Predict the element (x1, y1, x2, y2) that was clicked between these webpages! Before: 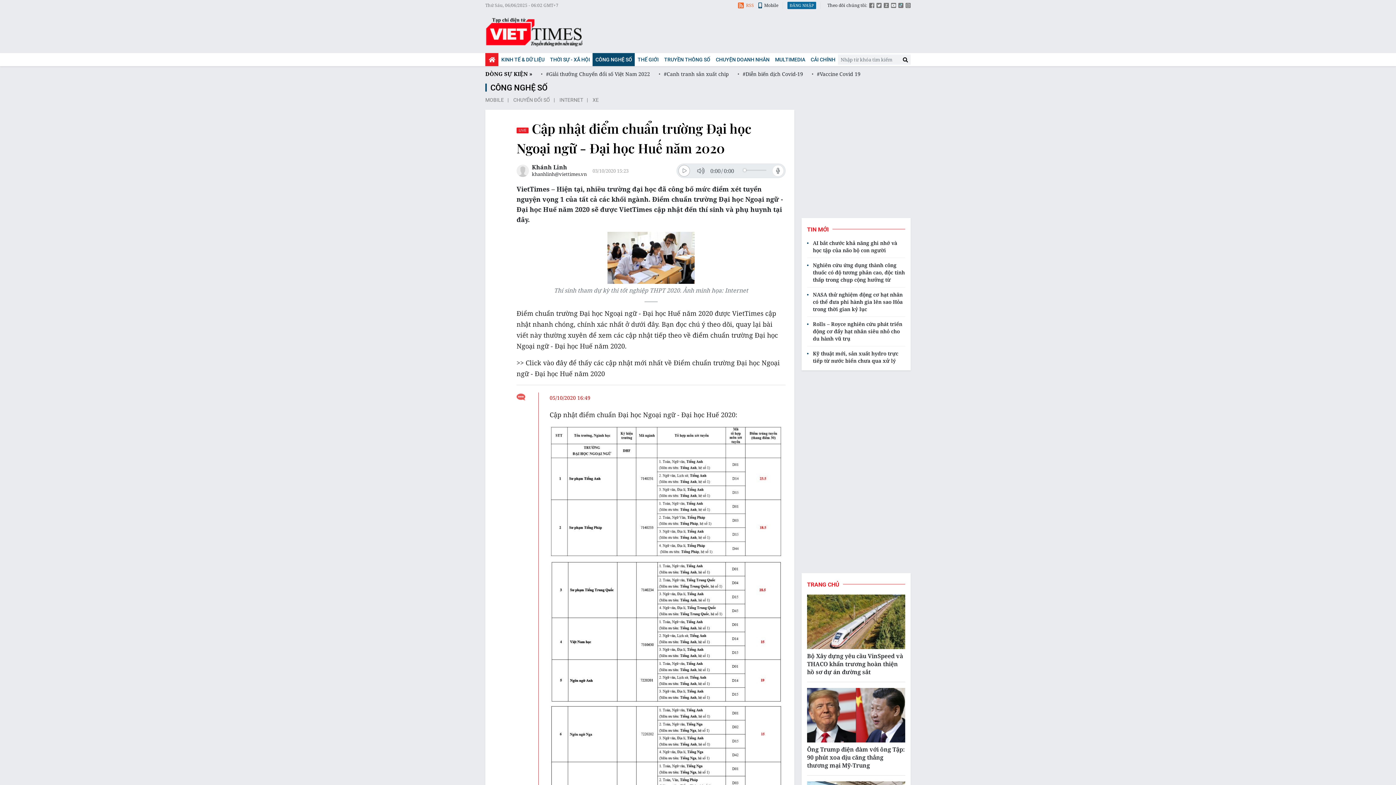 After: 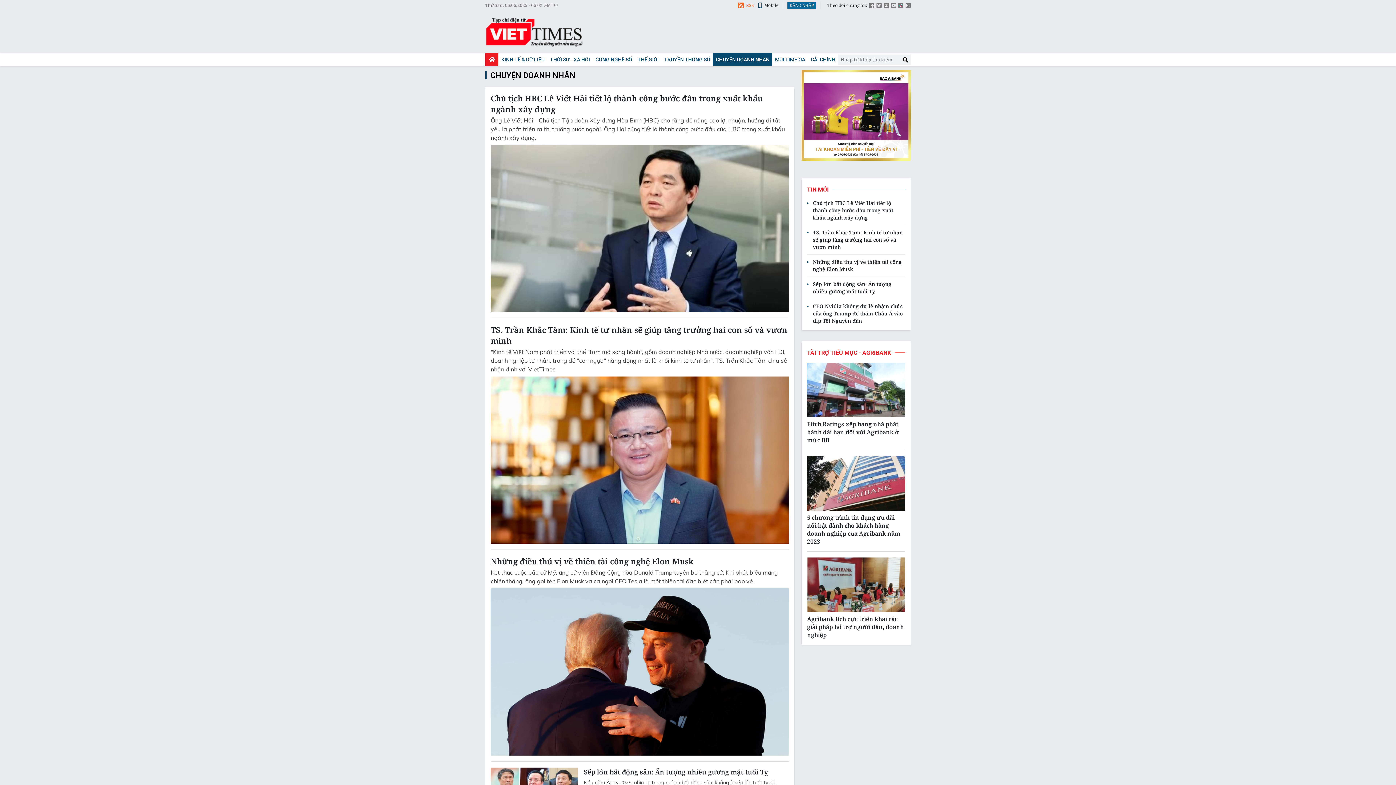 Action: label: CHUYỆN DOANH NHÂN bbox: (713, 53, 772, 66)